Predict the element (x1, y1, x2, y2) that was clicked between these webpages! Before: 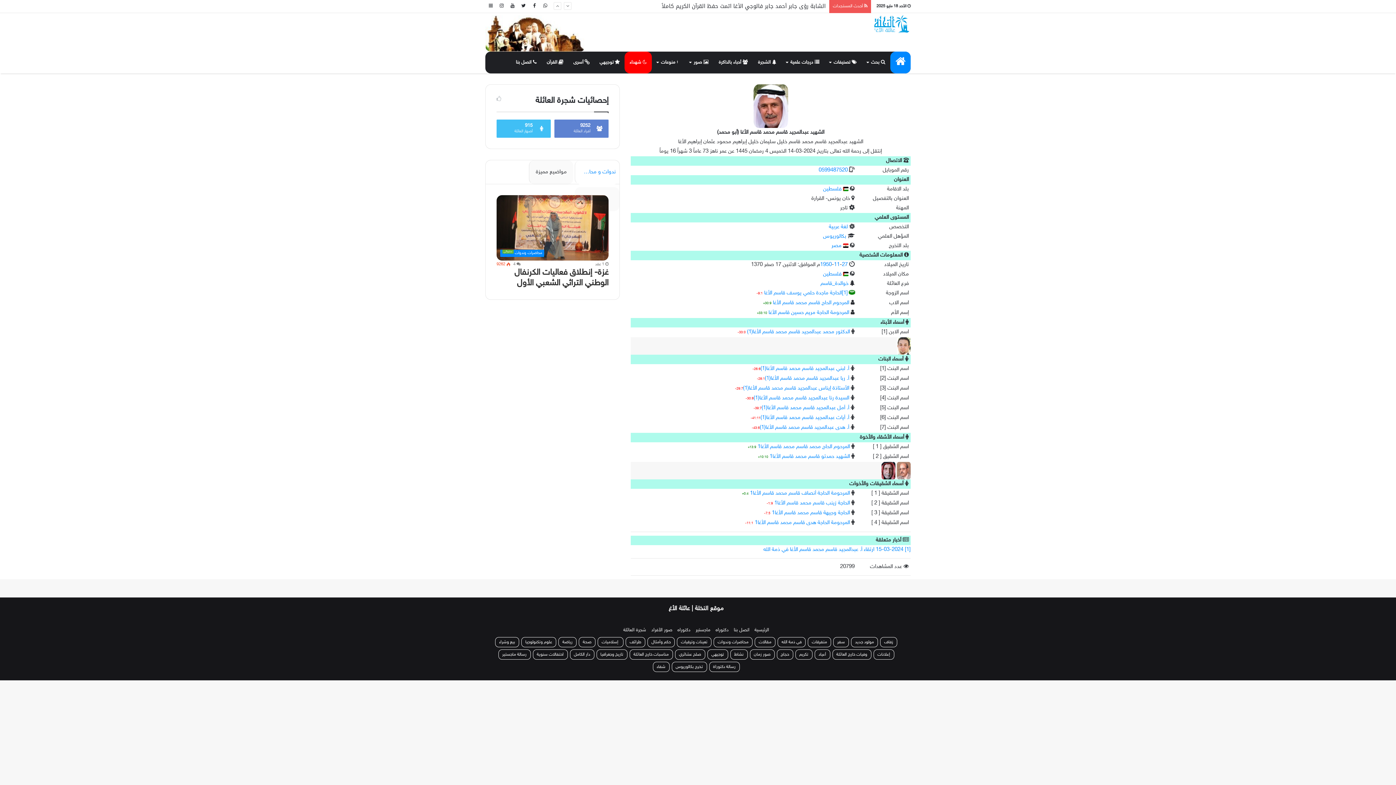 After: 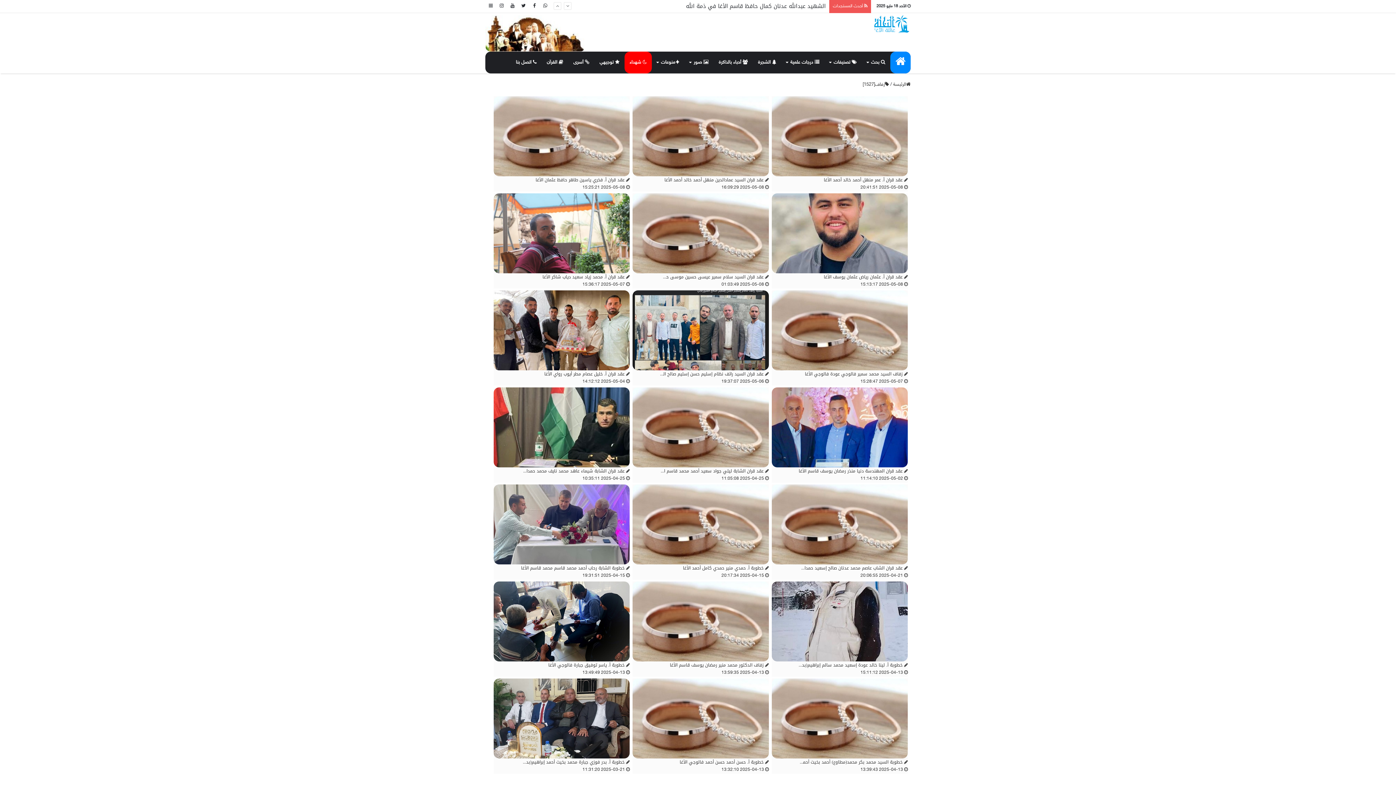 Action: label: زفاف bbox: (880, 637, 897, 647)